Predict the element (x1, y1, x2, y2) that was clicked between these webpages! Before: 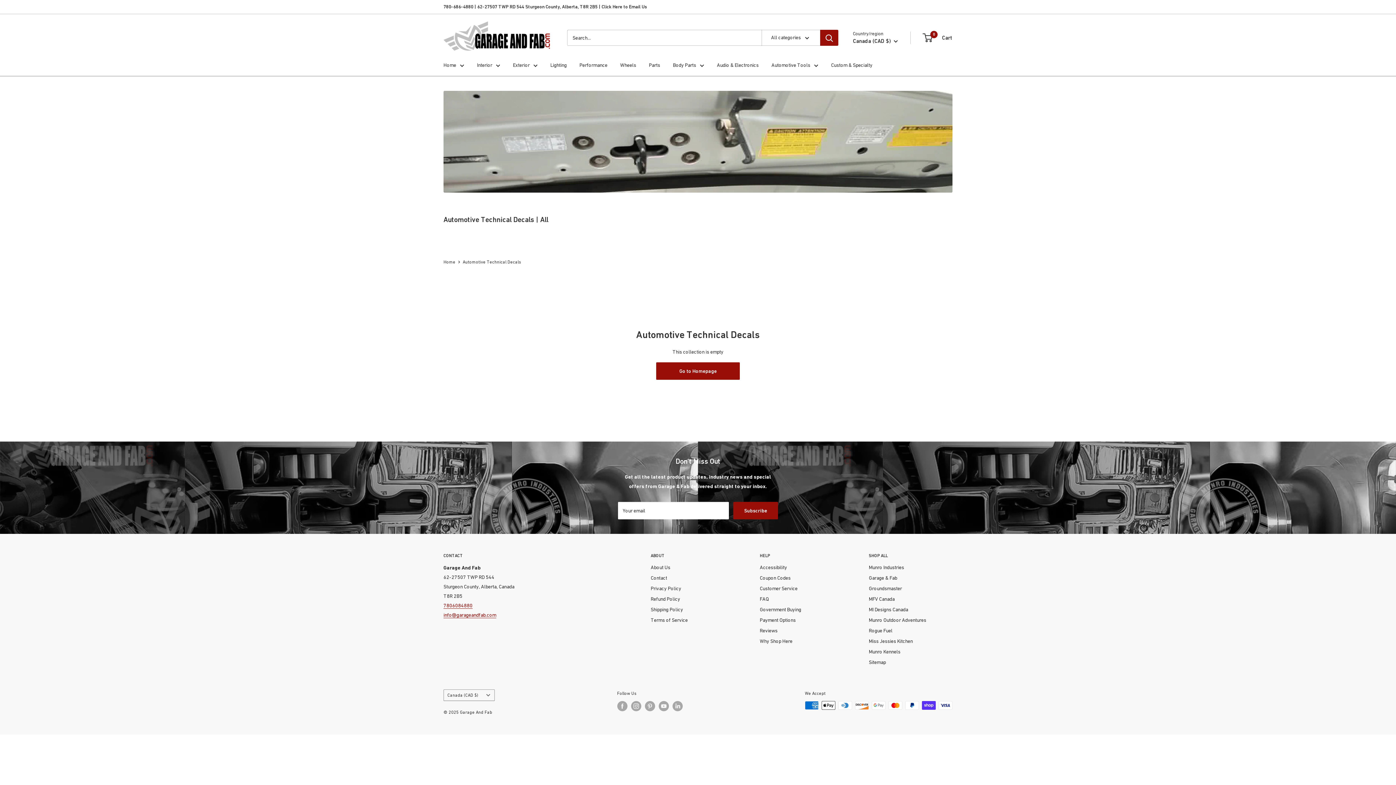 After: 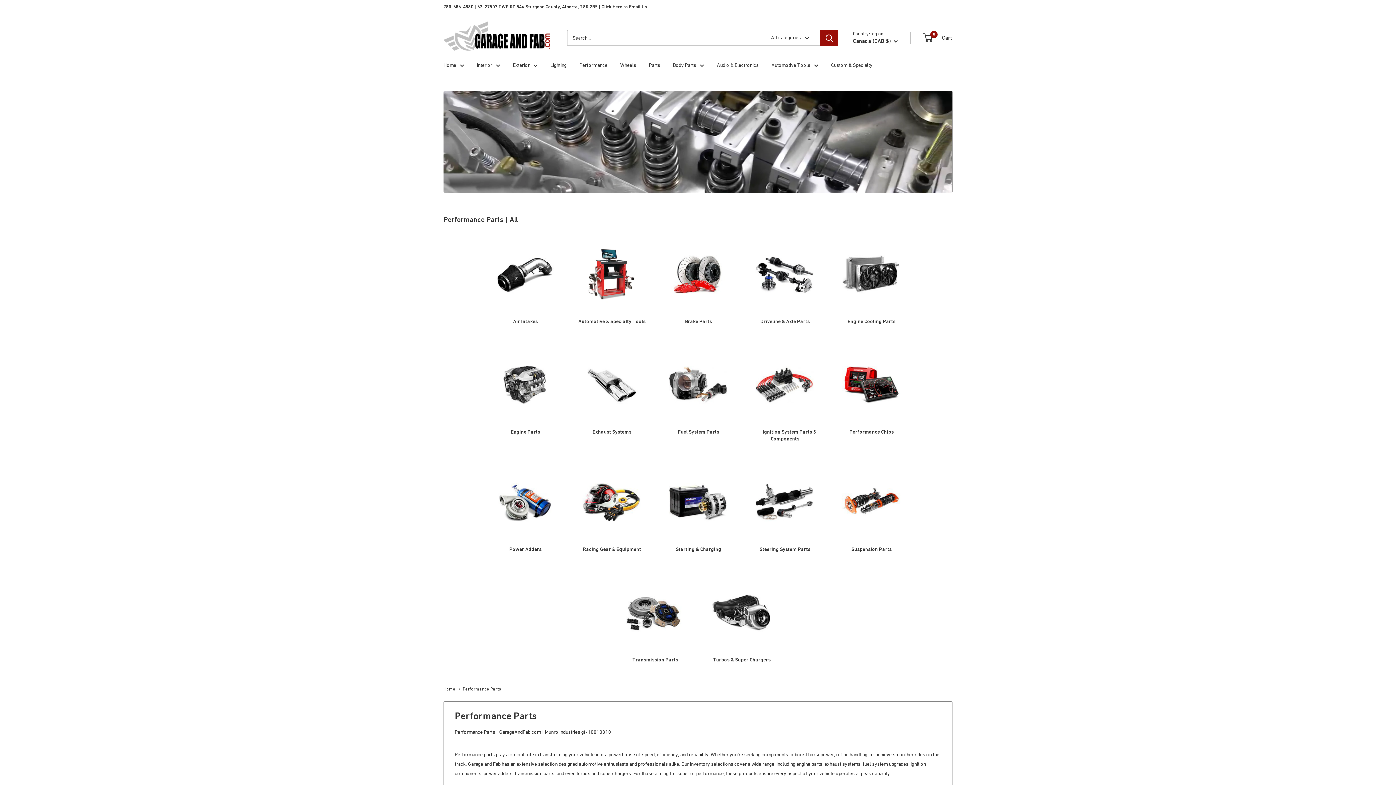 Action: bbox: (579, 60, 607, 69) label: Performance